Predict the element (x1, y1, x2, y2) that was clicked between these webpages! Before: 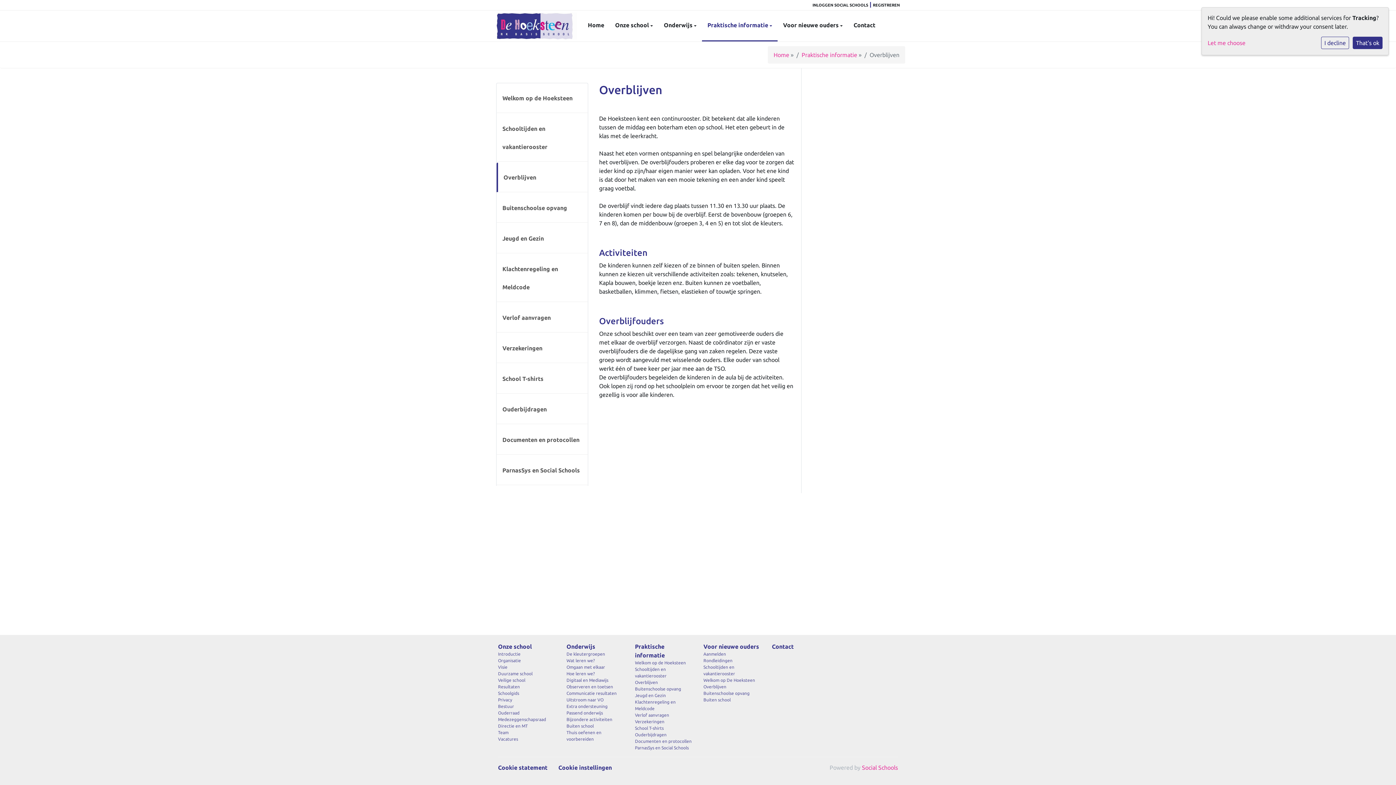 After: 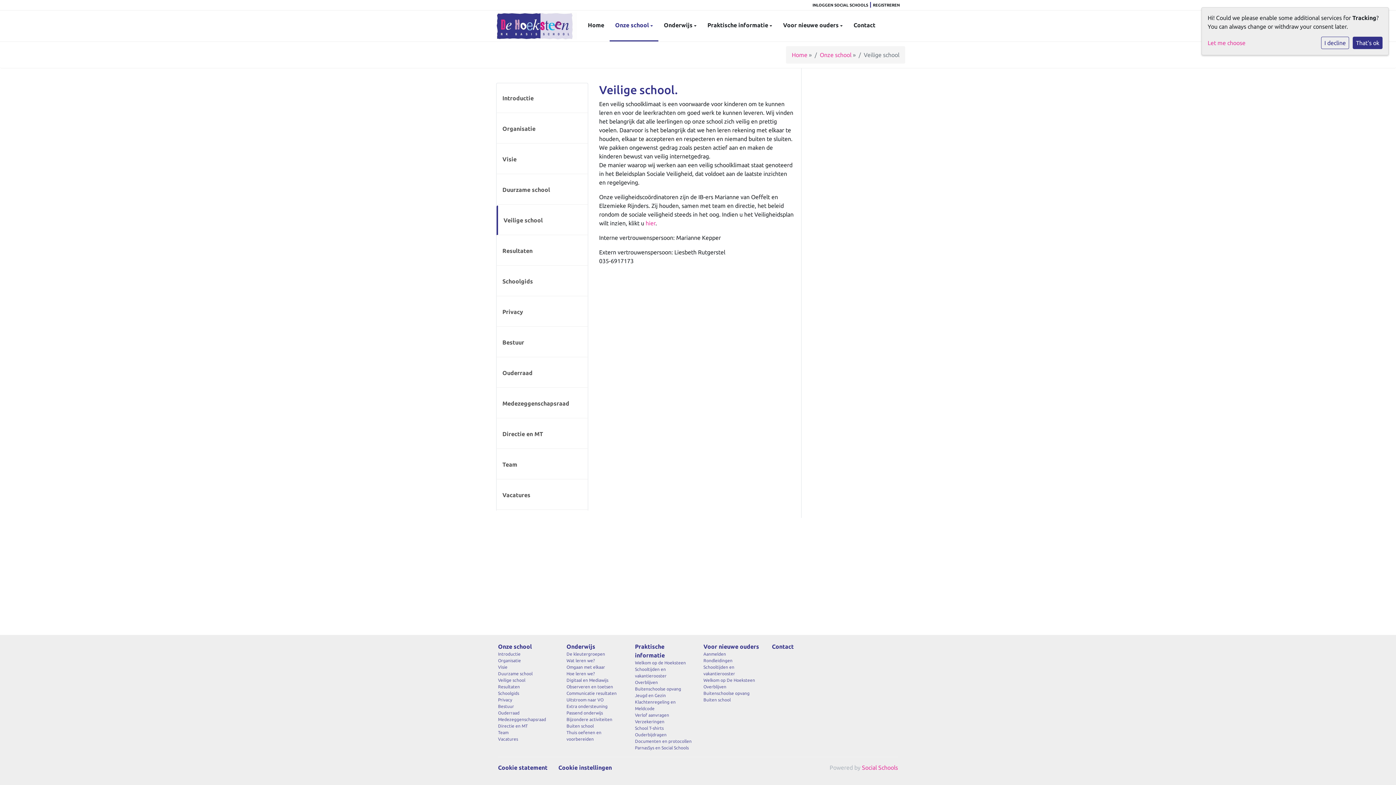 Action: label: Veilige school bbox: (498, 677, 555, 684)